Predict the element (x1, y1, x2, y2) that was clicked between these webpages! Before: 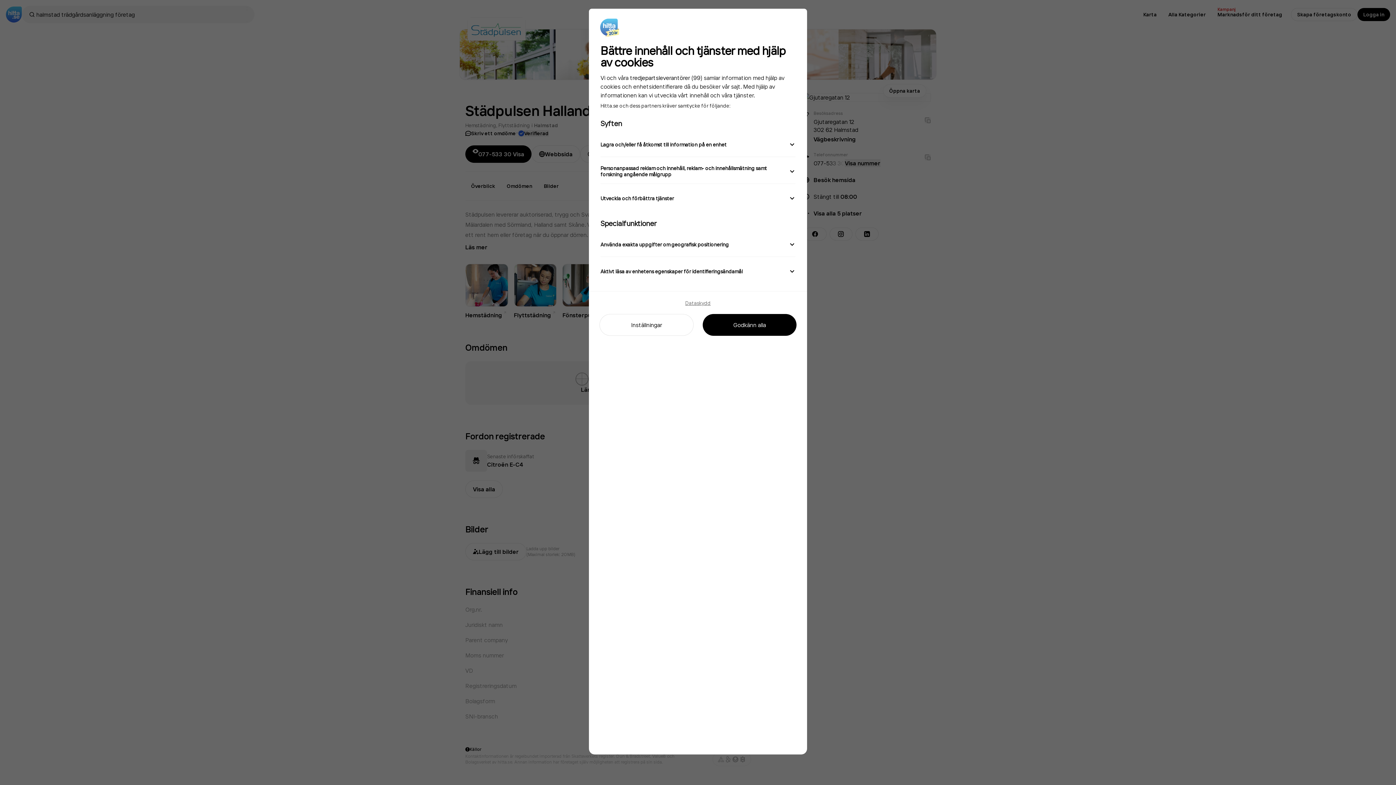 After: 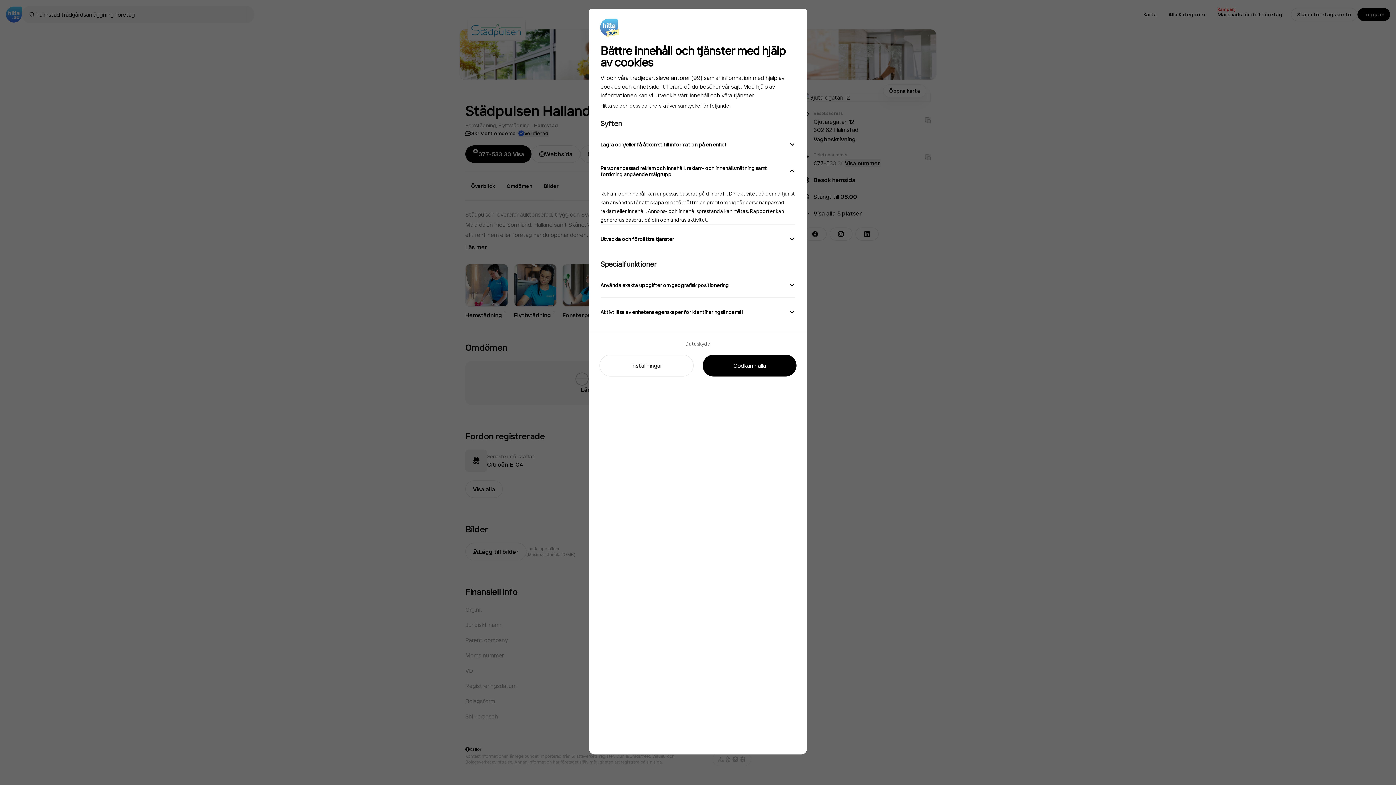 Action: label: Personanpassad reklam och innehåll, reklam- och innehållsmätning samt forskning angående målgrupp bbox: (600, 158, 795, 183)